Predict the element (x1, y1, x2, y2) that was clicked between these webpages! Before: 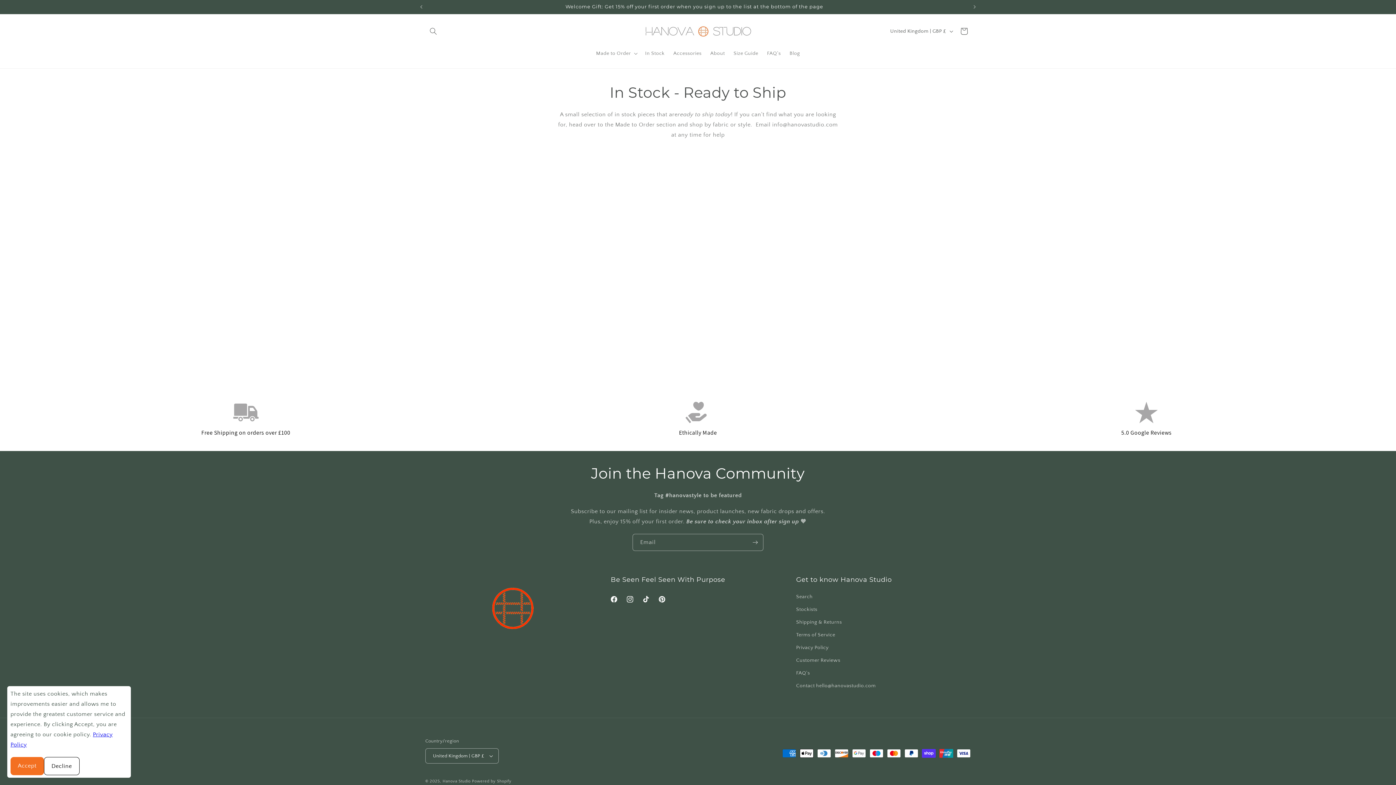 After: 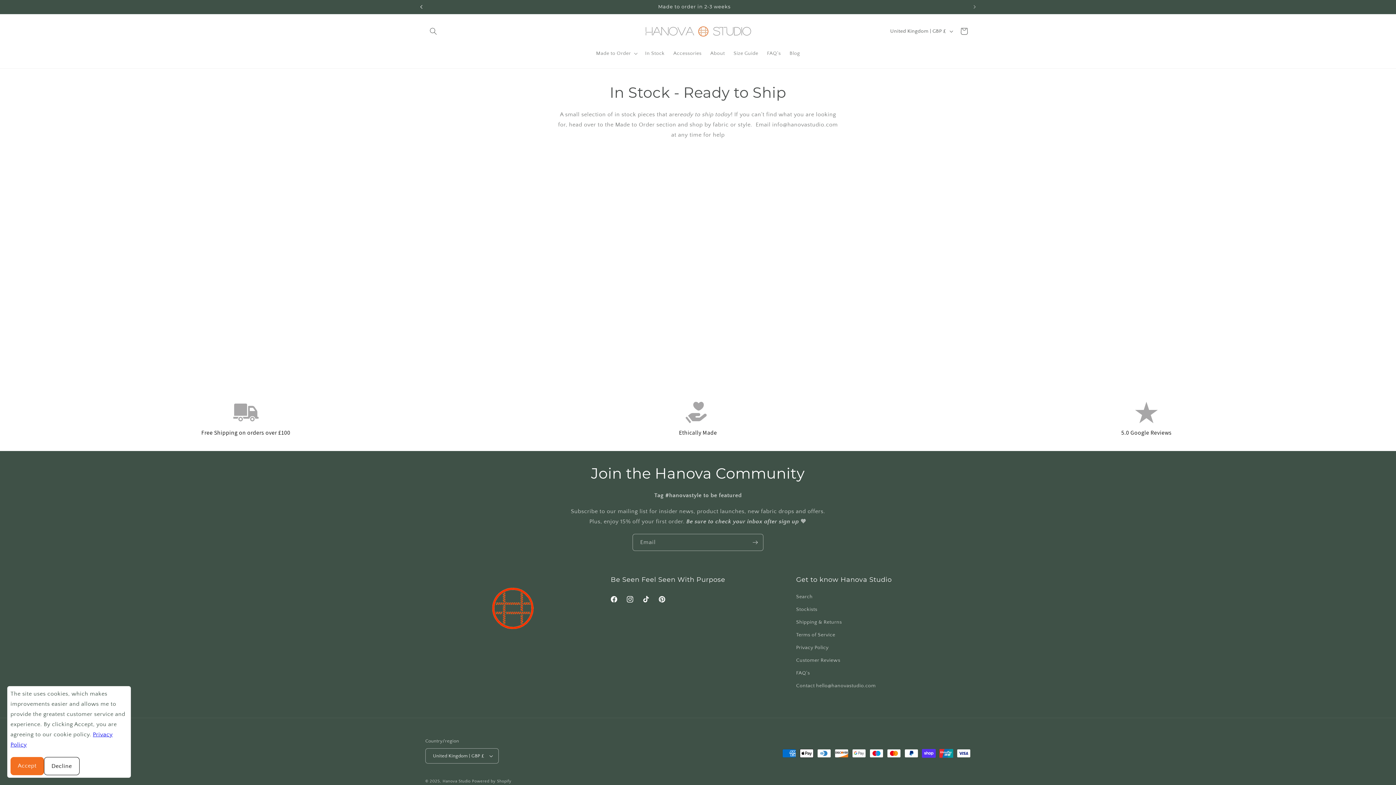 Action: label: Previous announcement bbox: (413, 0, 429, 13)